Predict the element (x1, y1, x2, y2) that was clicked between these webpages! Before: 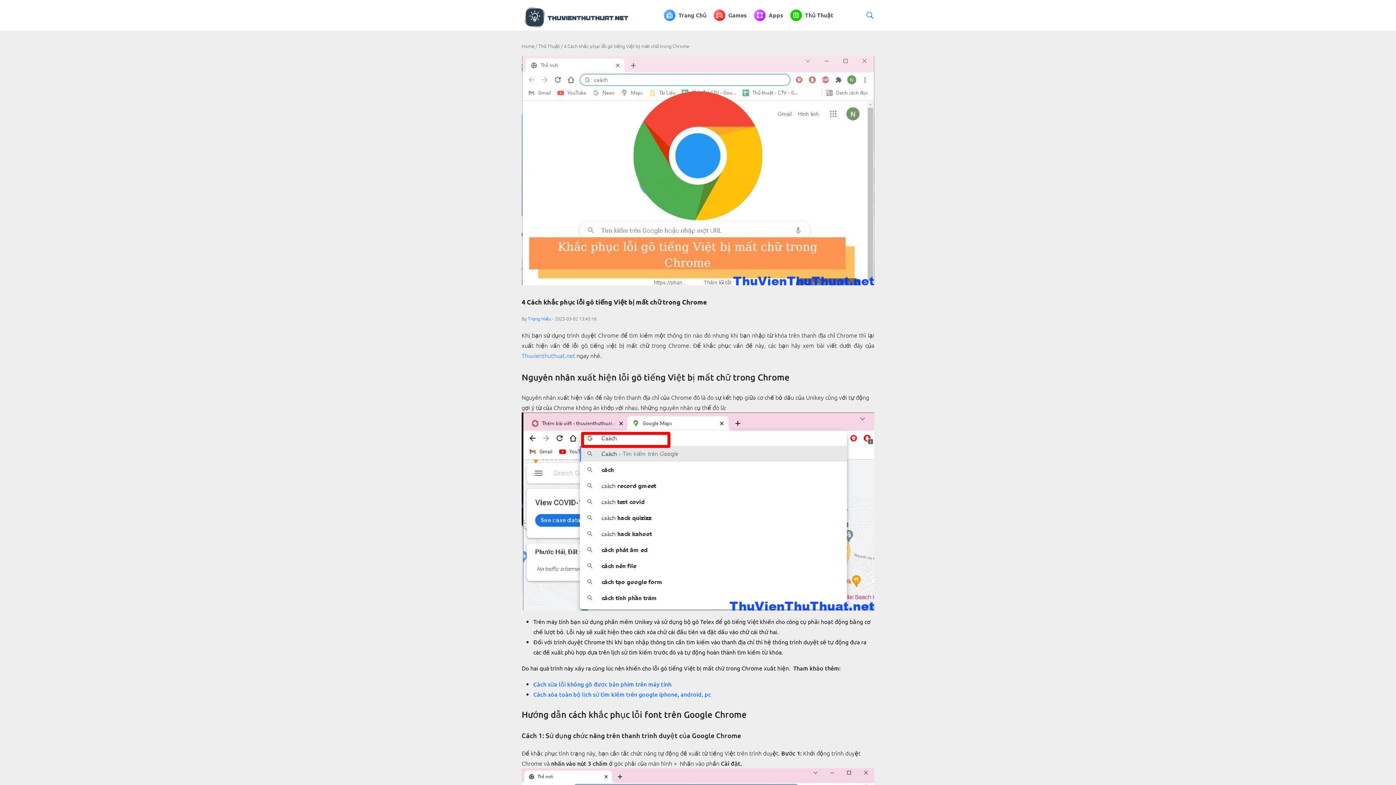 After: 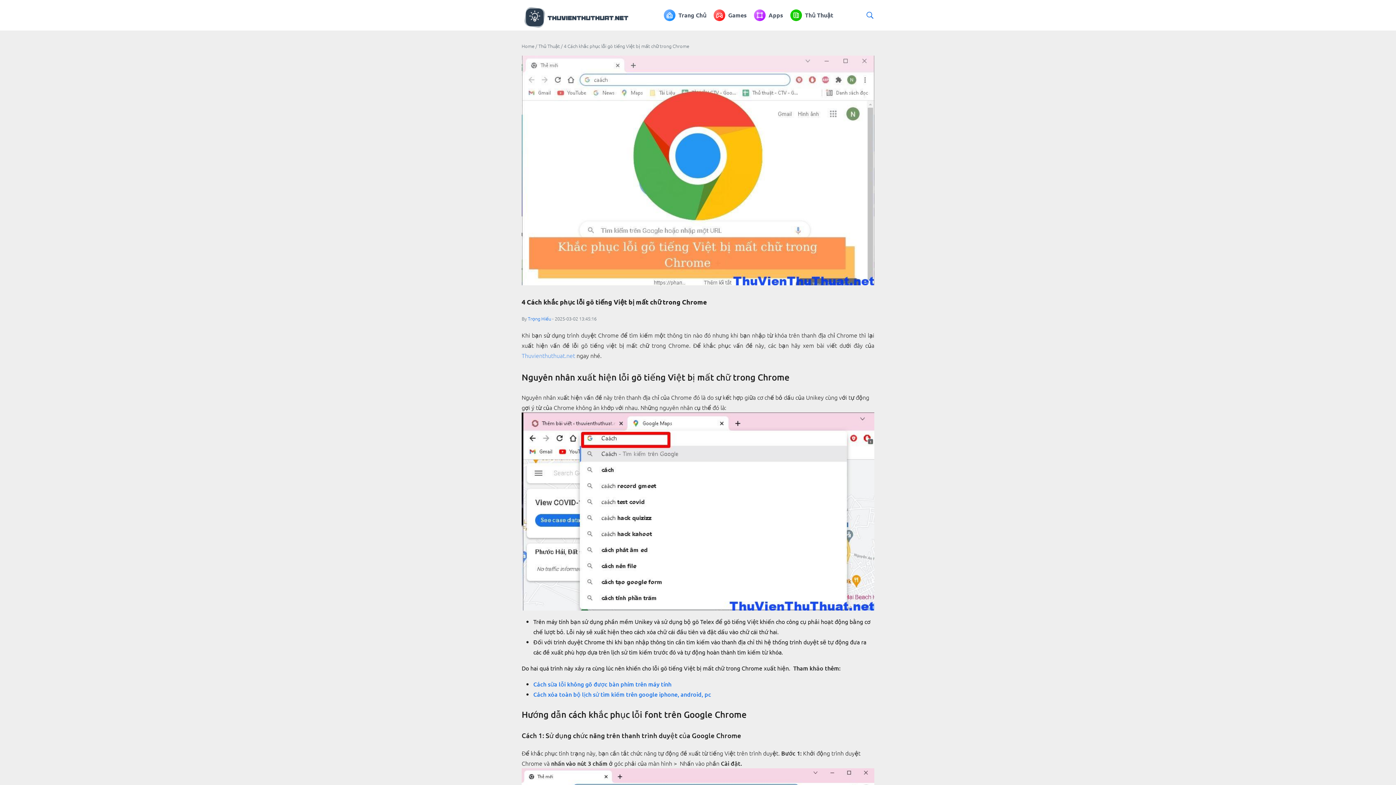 Action: label: Thuvienthuthuat.net bbox: (521, 351, 575, 359)